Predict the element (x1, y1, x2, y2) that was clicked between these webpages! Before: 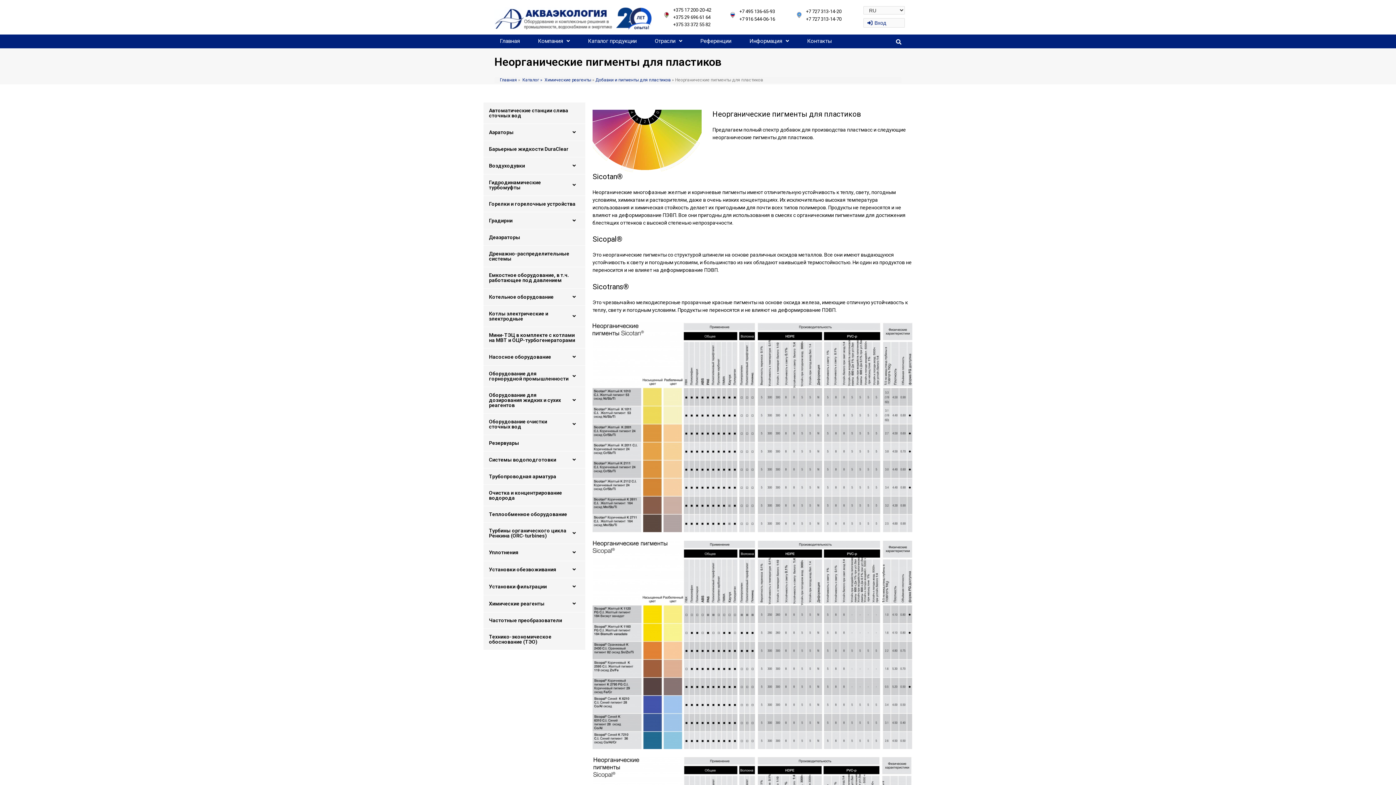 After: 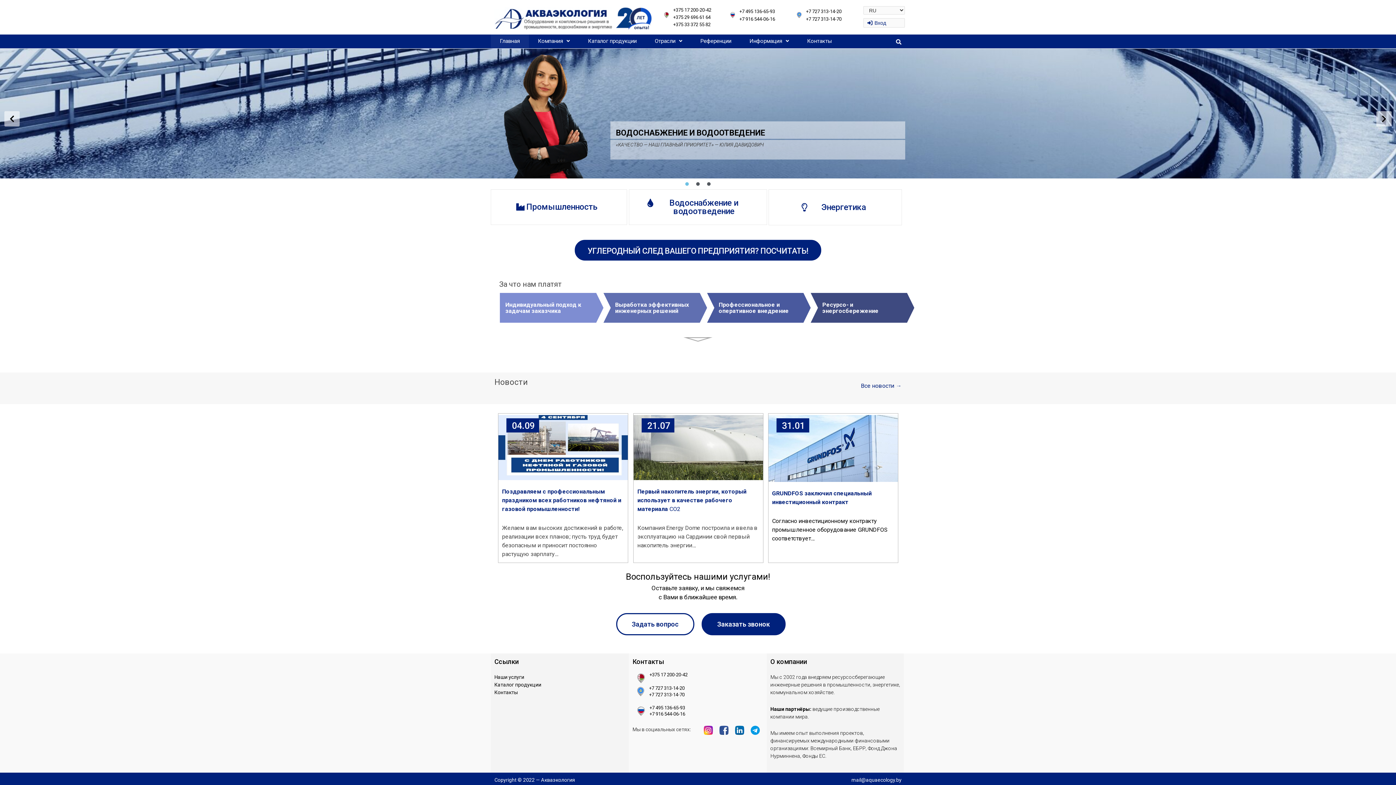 Action: bbox: (494, 7, 652, 29)